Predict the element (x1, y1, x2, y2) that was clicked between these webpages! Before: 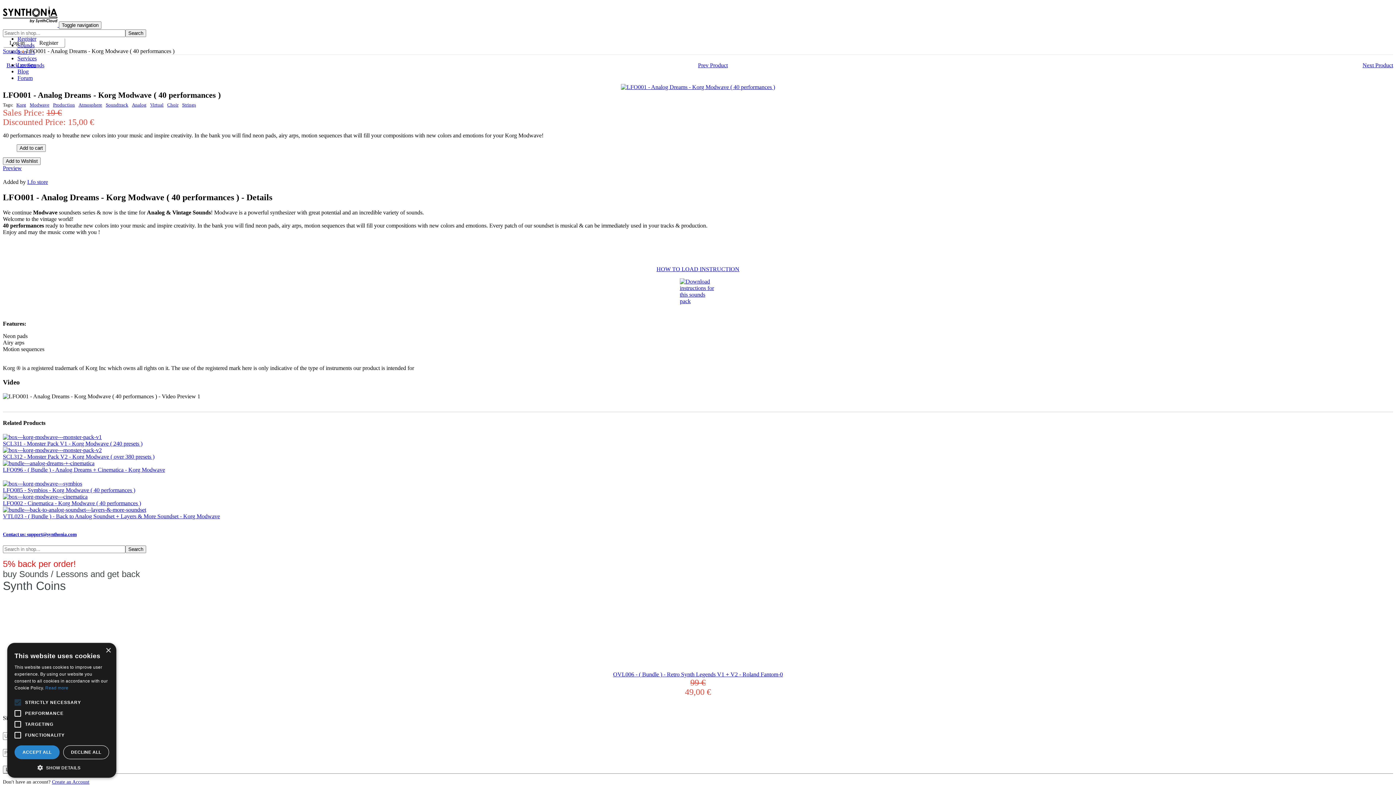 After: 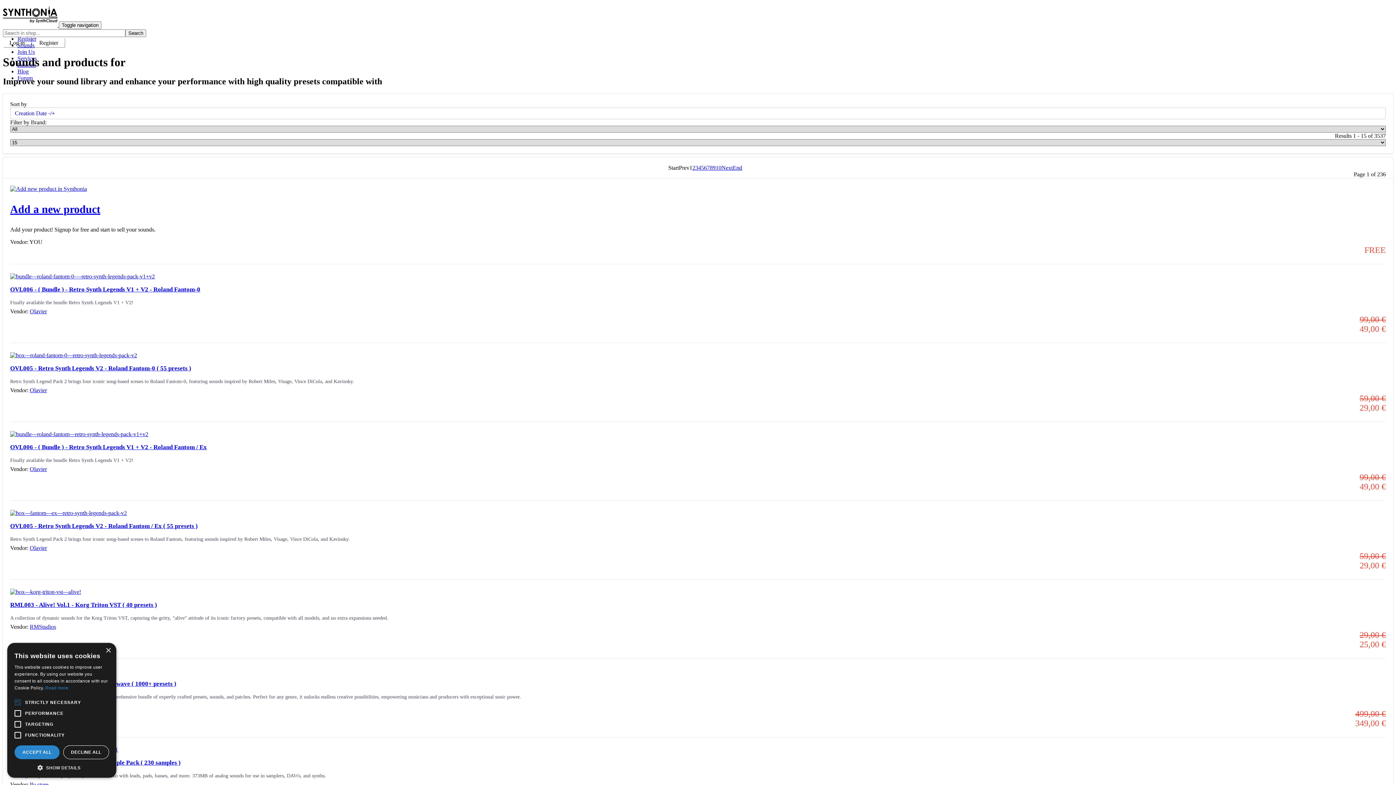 Action: label: Search bbox: (125, 545, 146, 553)